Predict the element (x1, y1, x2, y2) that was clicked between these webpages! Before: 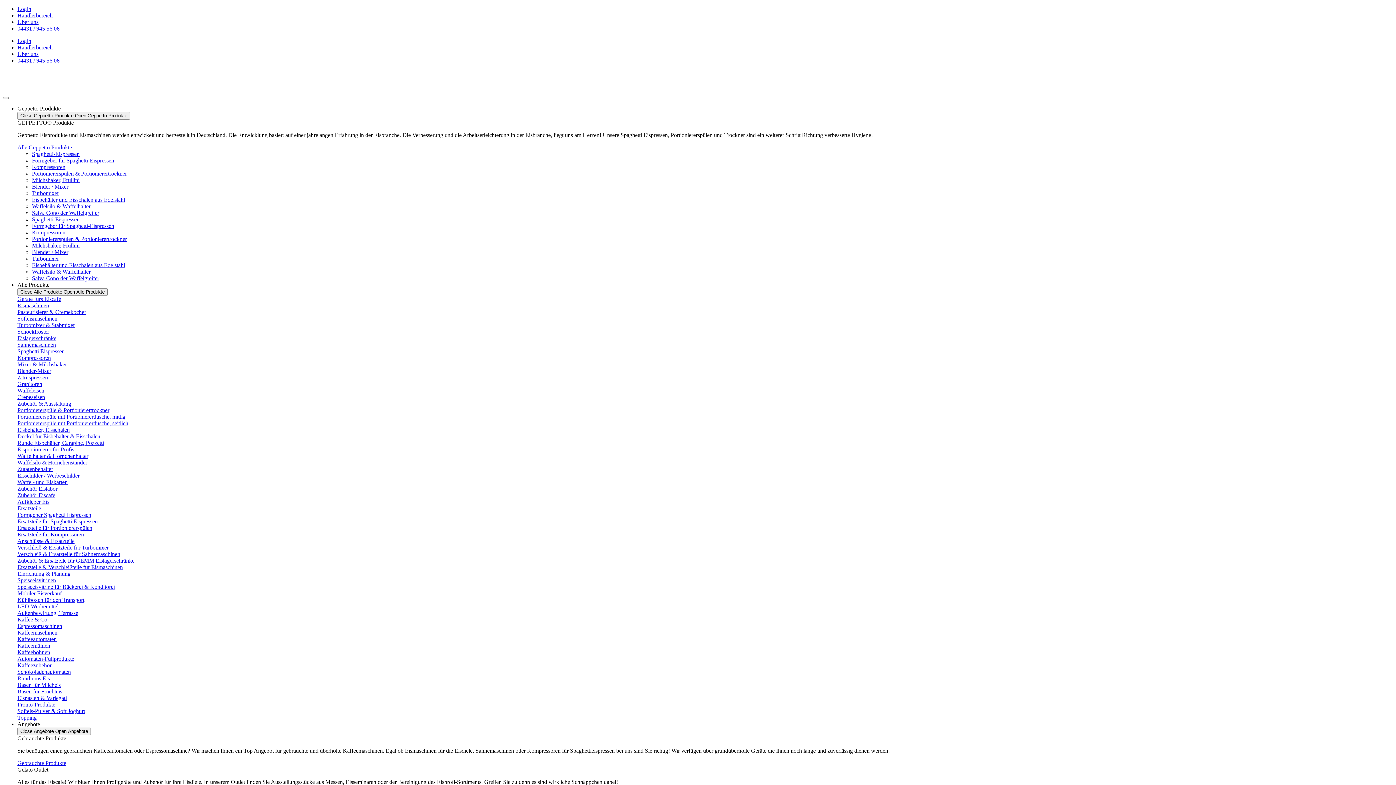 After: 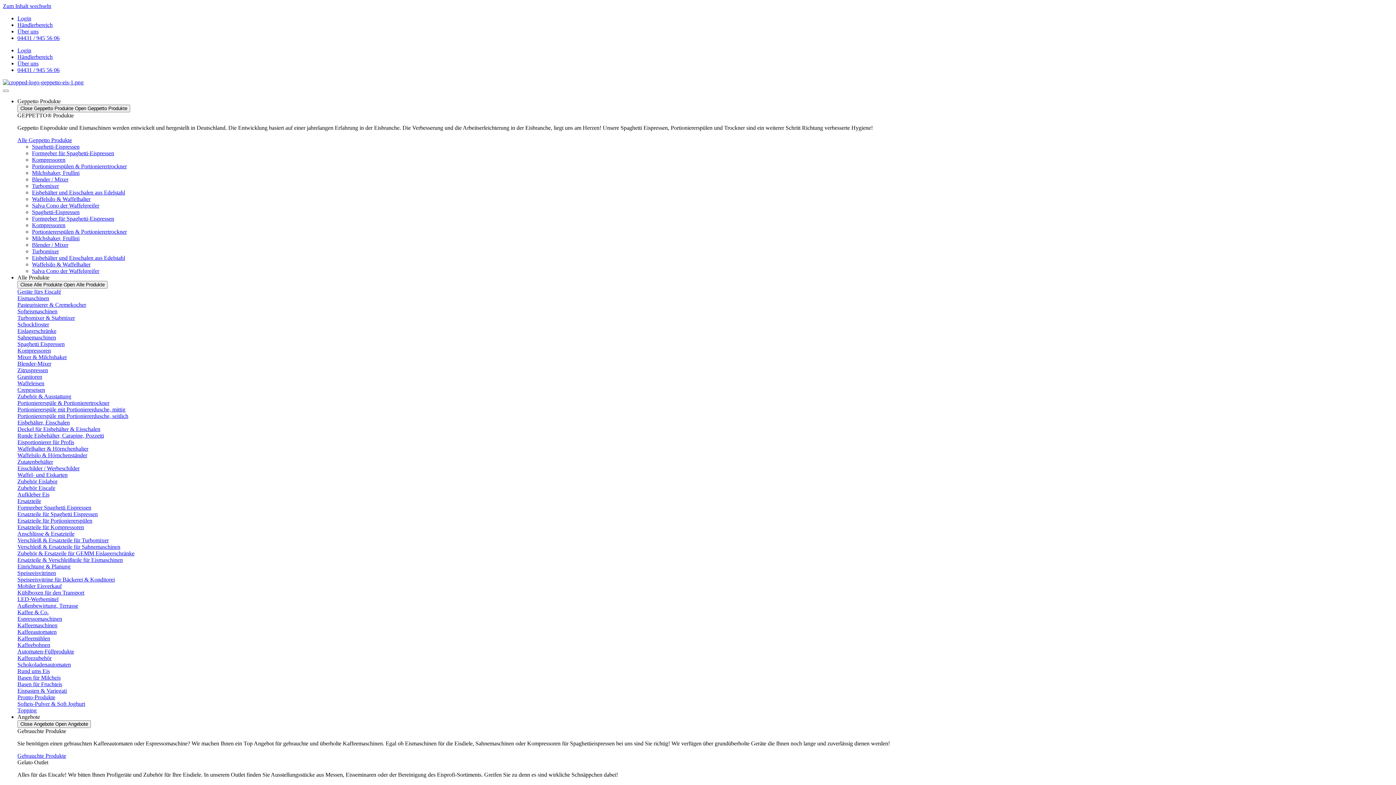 Action: bbox: (17, 675, 49, 681) label: Rund ums Eis